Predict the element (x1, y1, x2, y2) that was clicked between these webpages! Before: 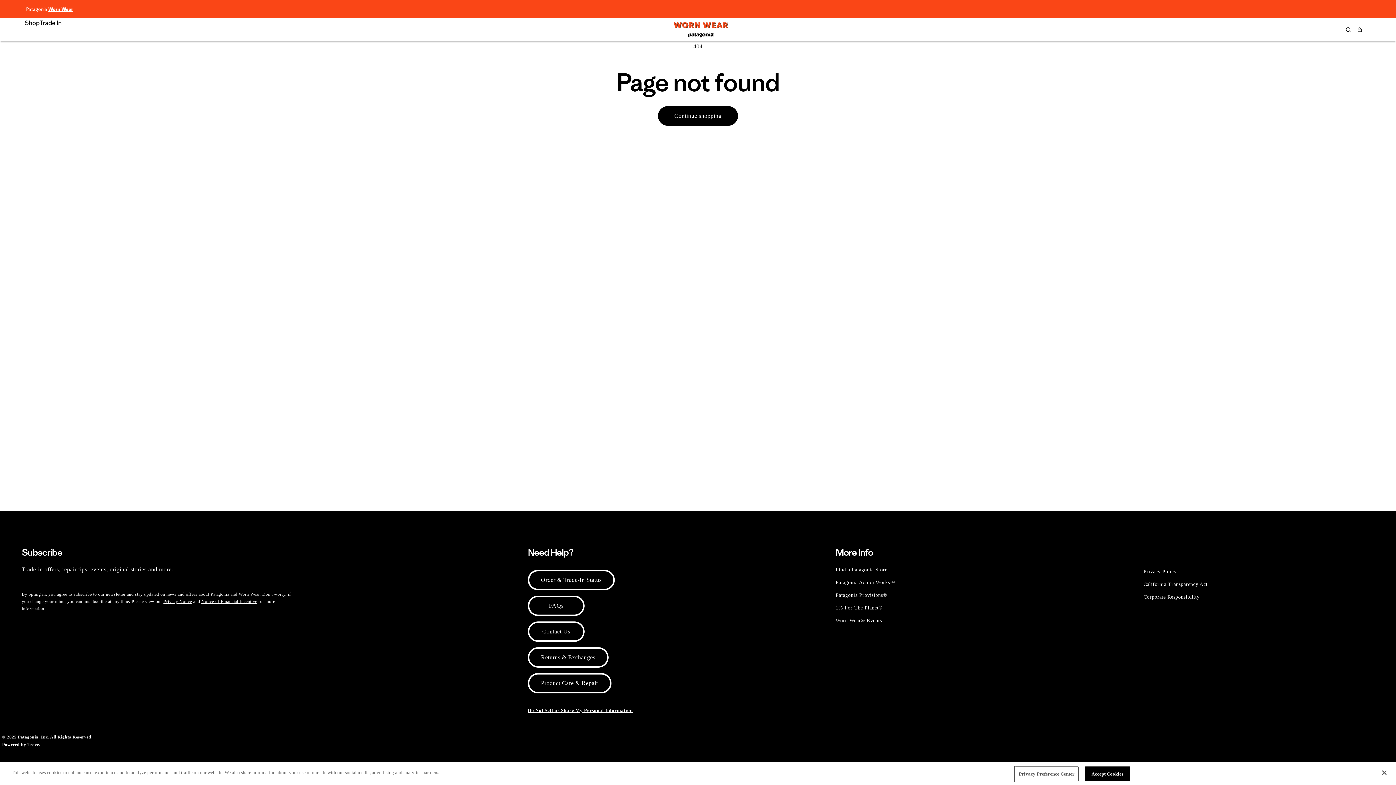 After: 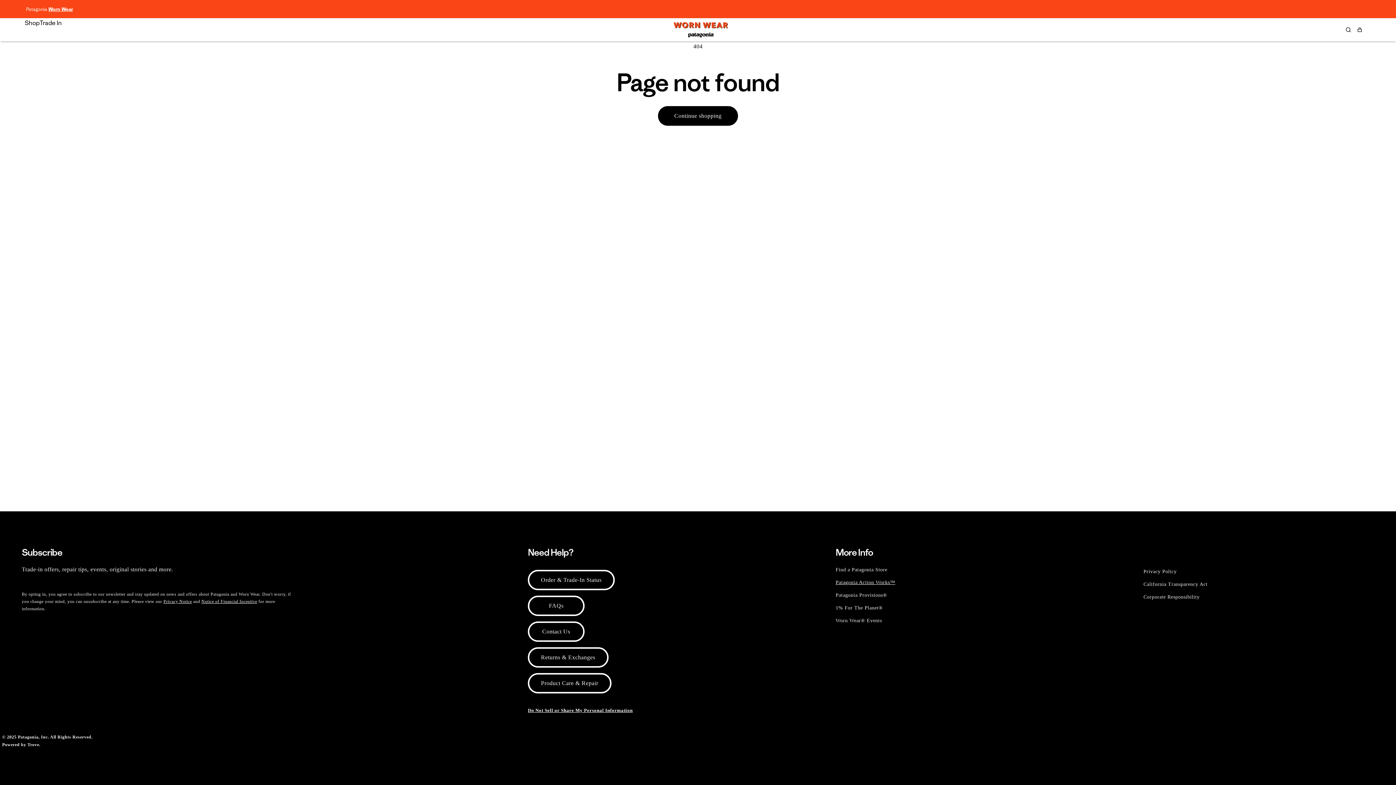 Action: label: Patagonia Action Works™ bbox: (835, 576, 895, 589)